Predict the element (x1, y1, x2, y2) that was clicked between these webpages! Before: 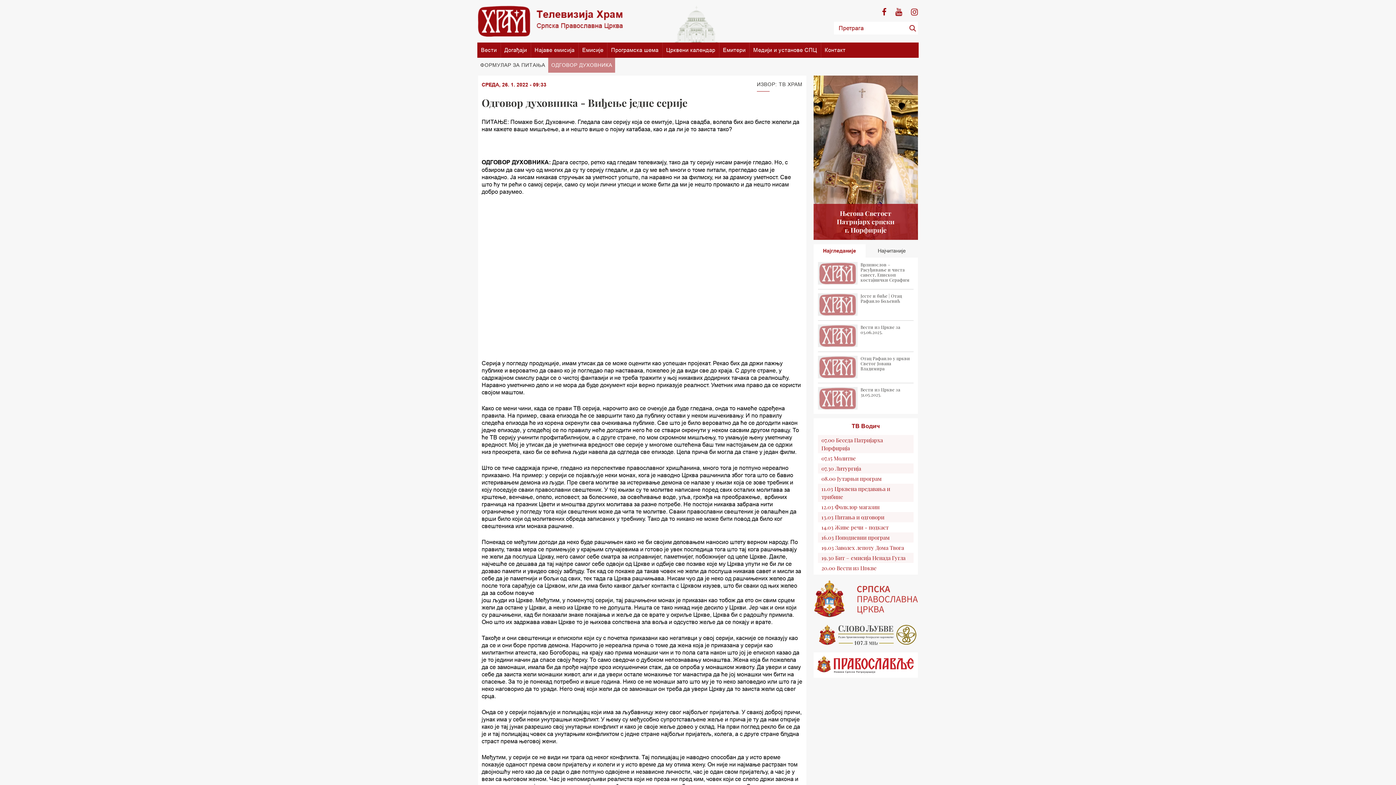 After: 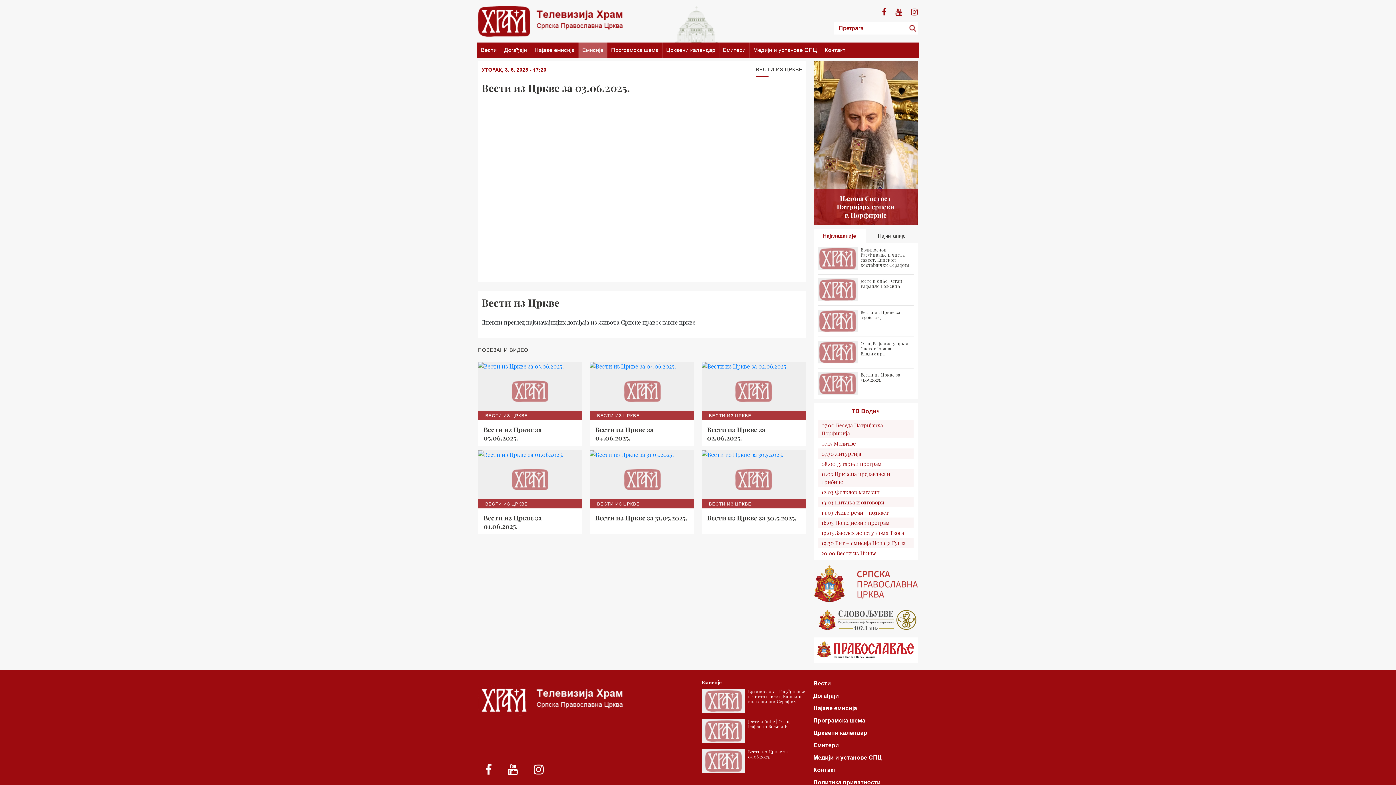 Action: label: Вести из Цркве за 03.06.2025. bbox: (818, 324, 913, 347)